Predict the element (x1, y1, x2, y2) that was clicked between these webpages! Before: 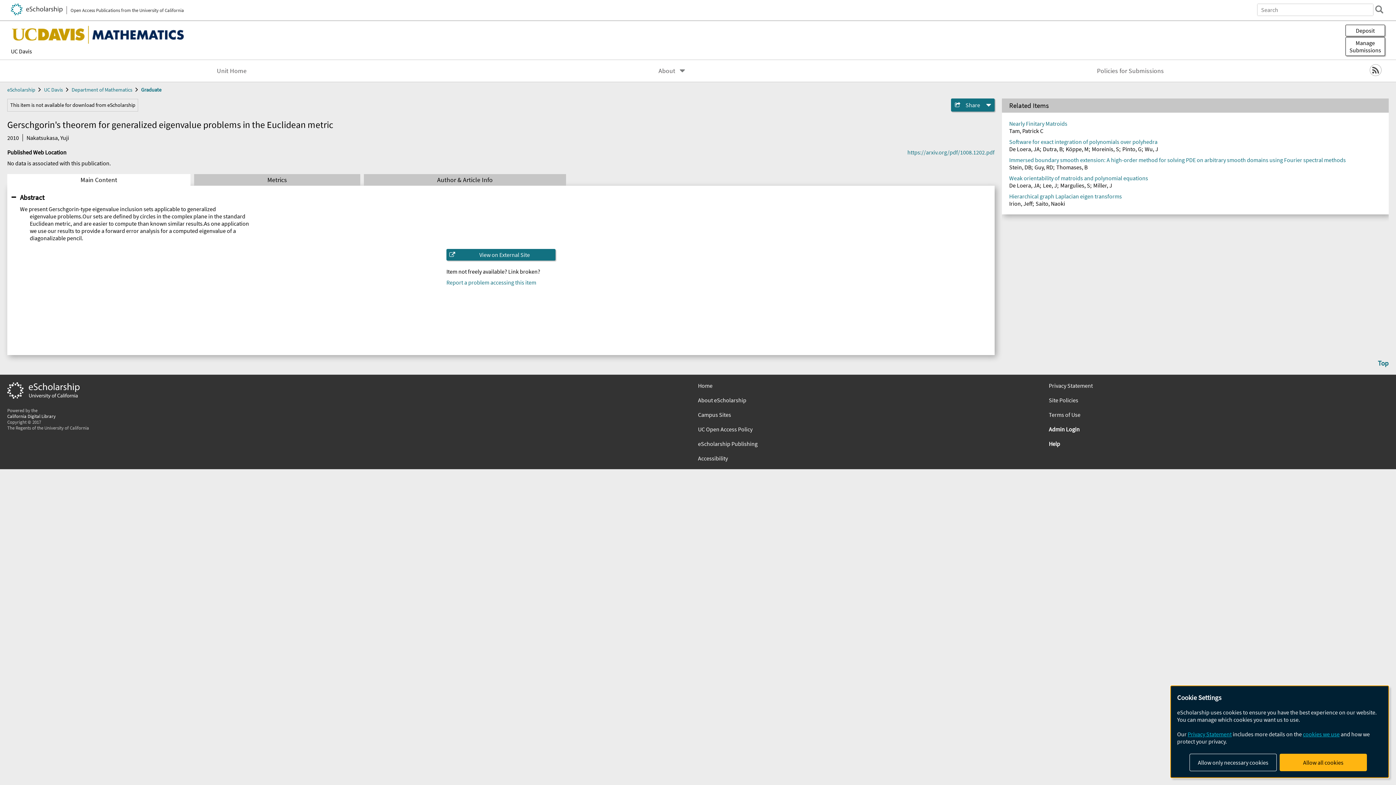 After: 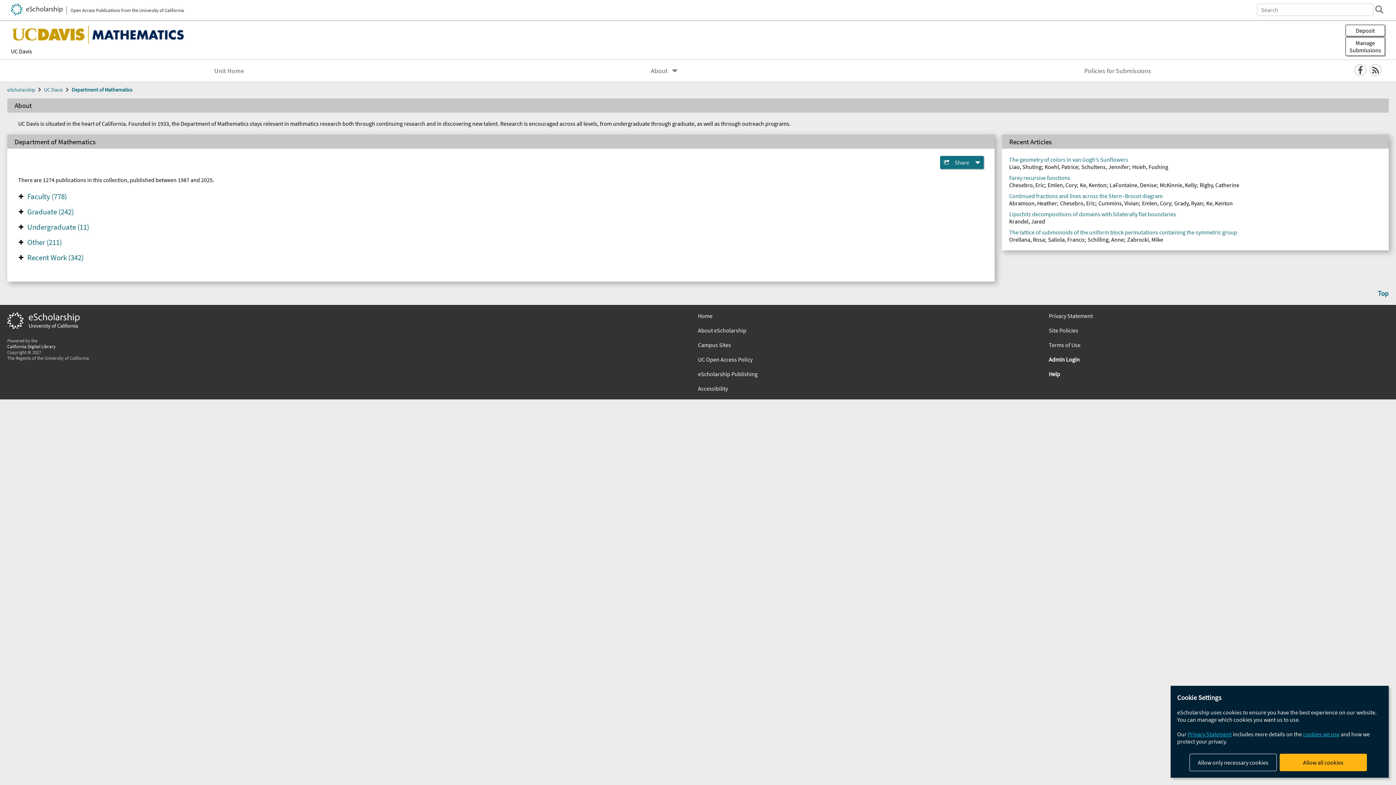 Action: bbox: (10, 24, 185, 45)